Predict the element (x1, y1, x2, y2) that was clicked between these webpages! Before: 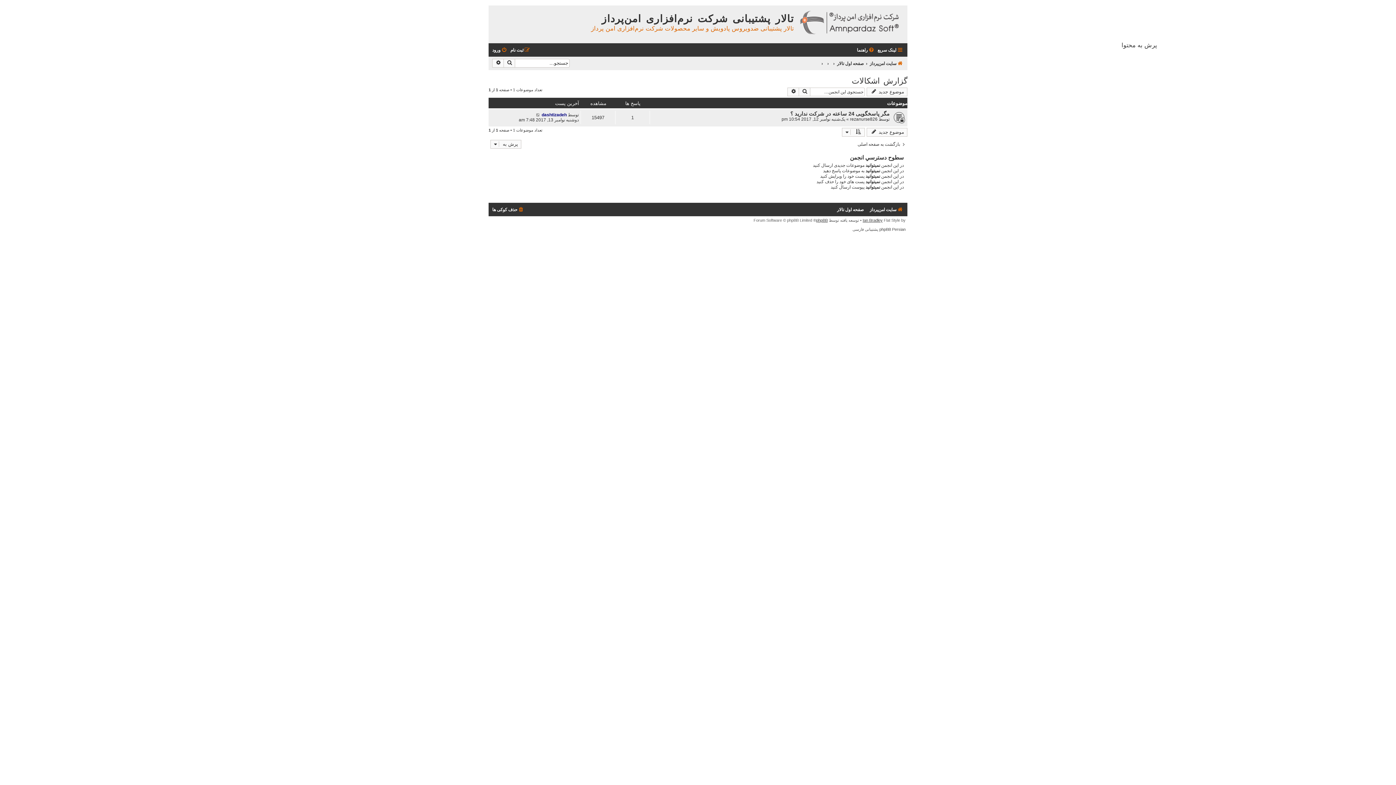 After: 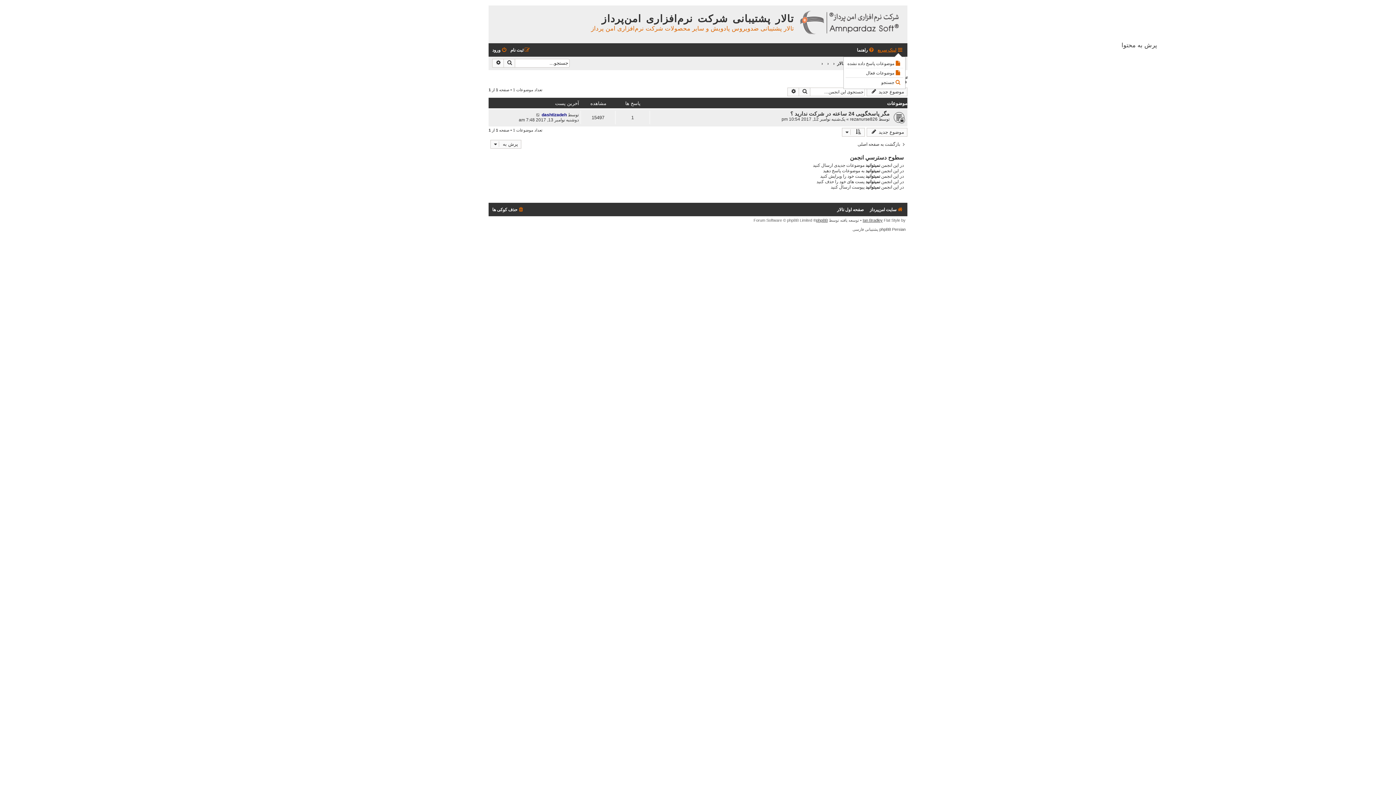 Action: bbox: (877, 45, 904, 54) label: لینک سریع